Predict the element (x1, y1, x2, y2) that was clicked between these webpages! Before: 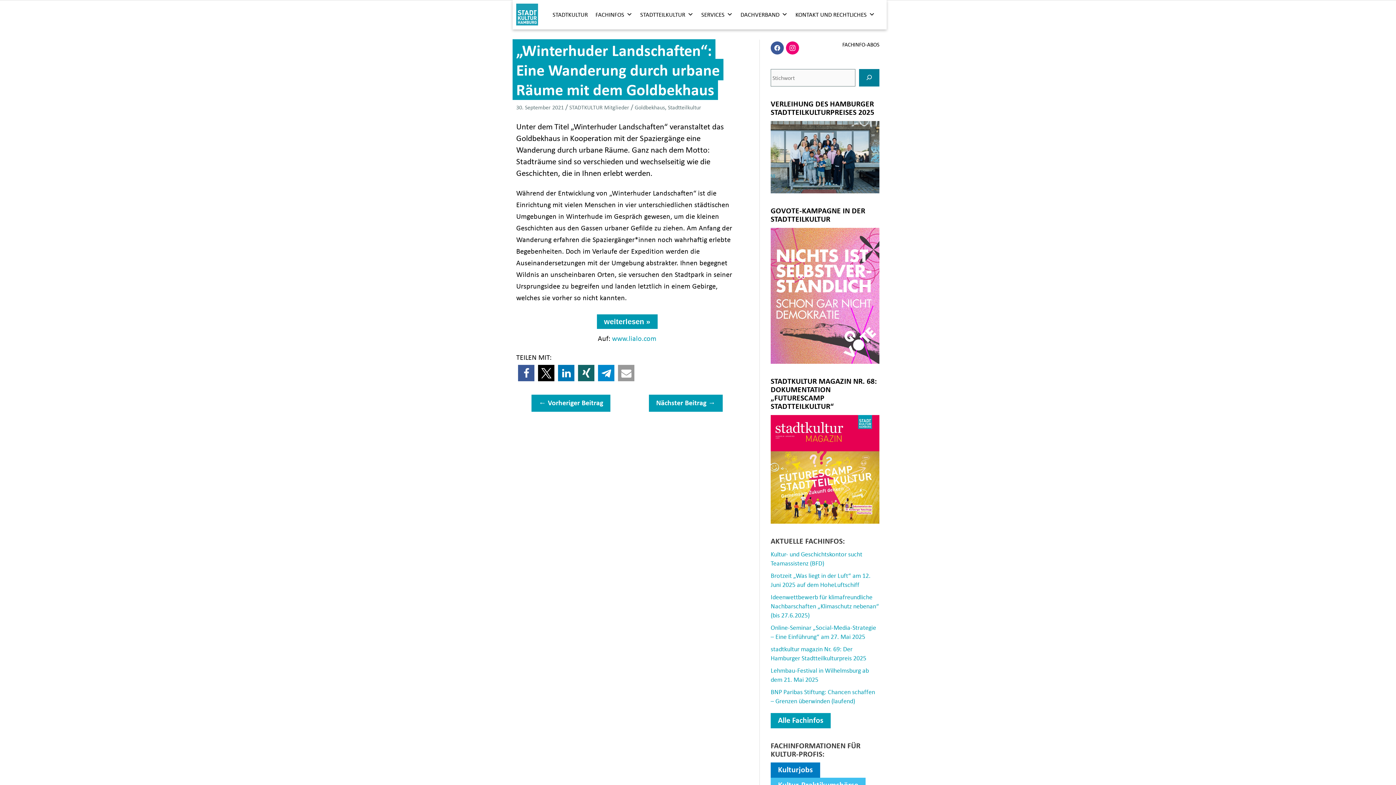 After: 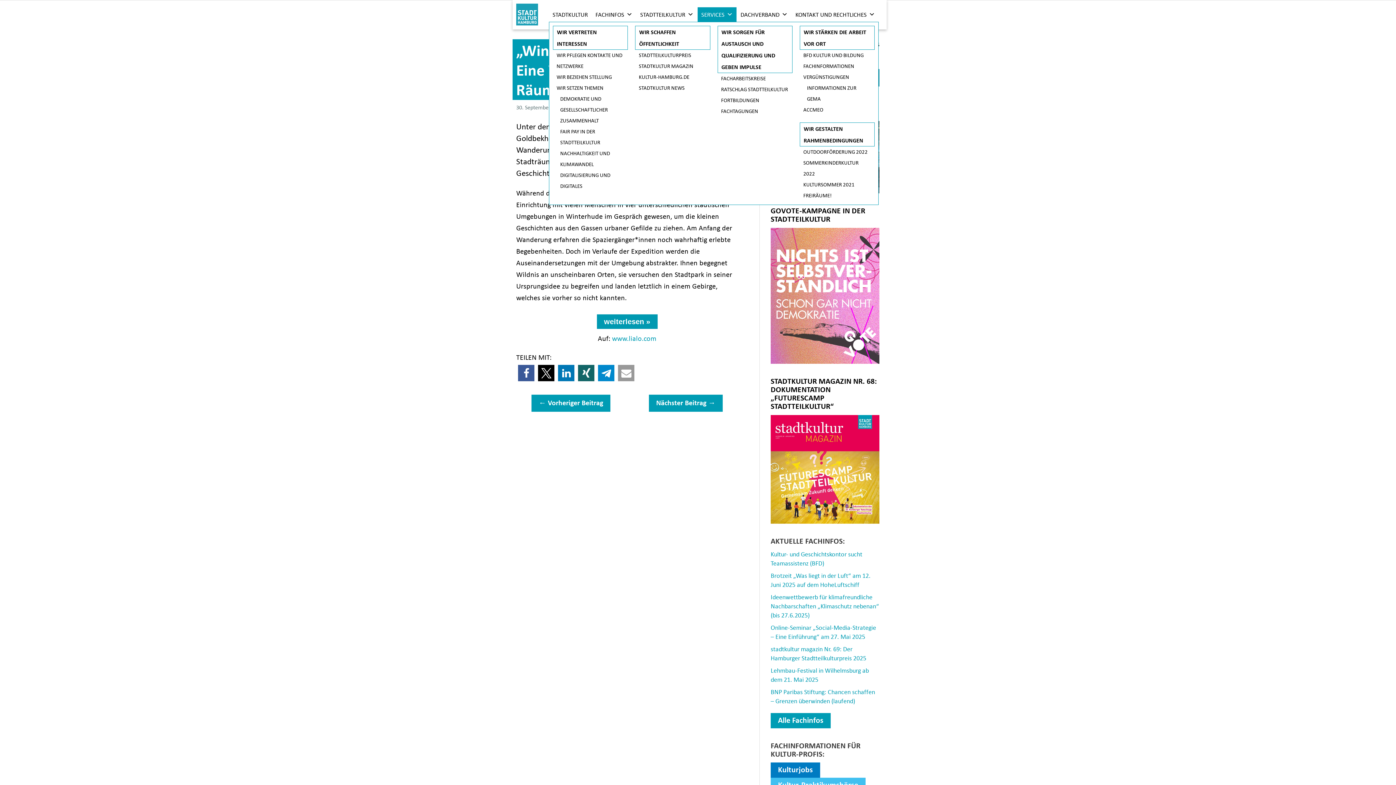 Action: label: SERVICES bbox: (697, 7, 736, 21)